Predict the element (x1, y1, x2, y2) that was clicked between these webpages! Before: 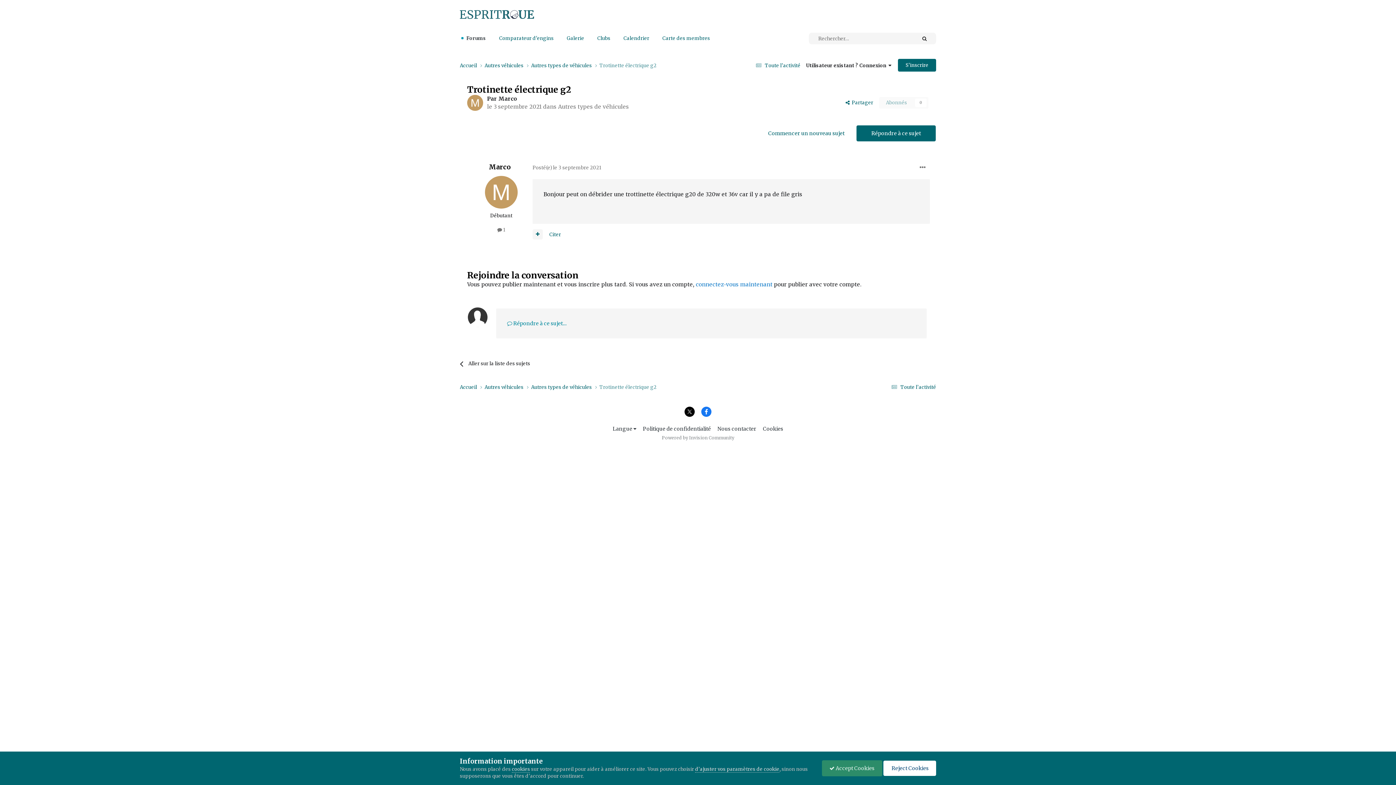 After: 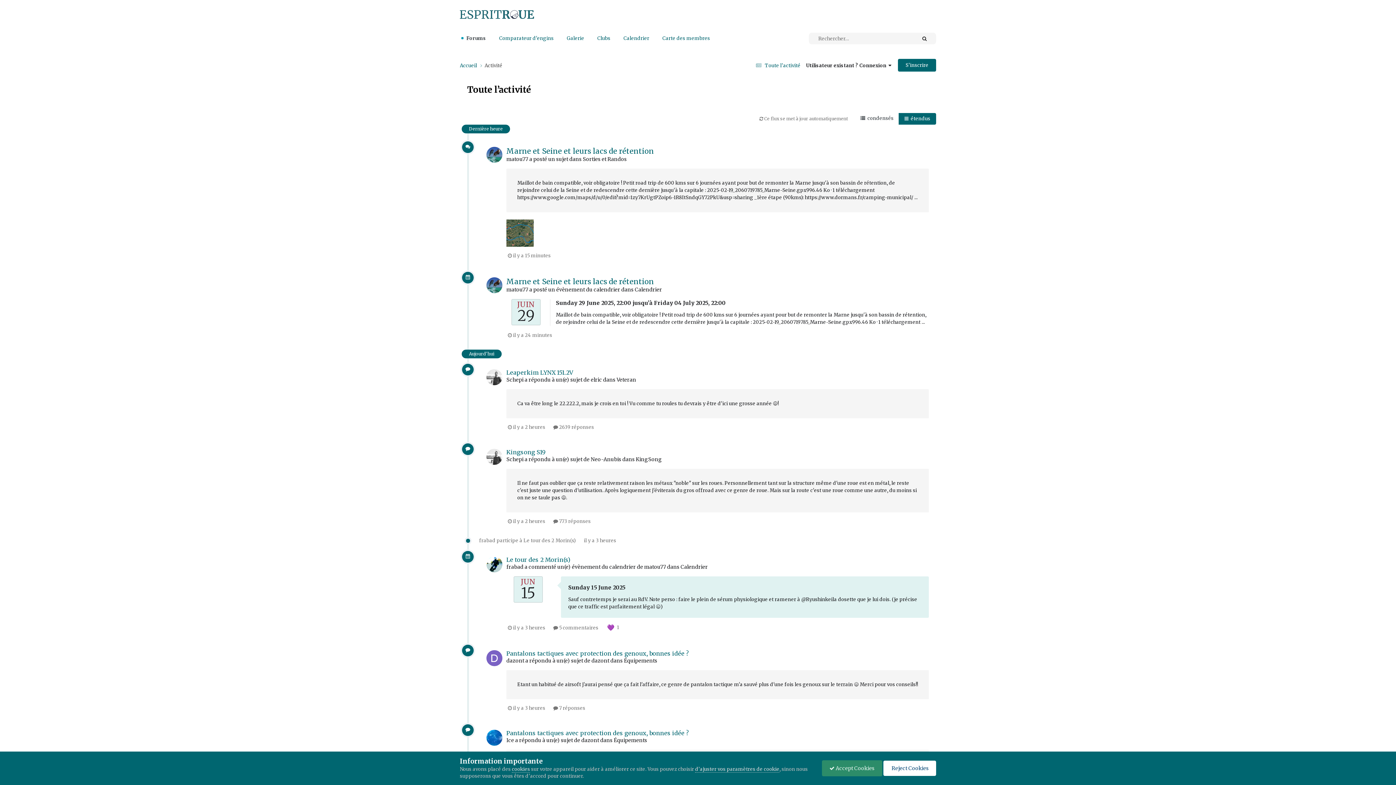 Action: label:  Toute l’activité bbox: (889, 384, 936, 390)